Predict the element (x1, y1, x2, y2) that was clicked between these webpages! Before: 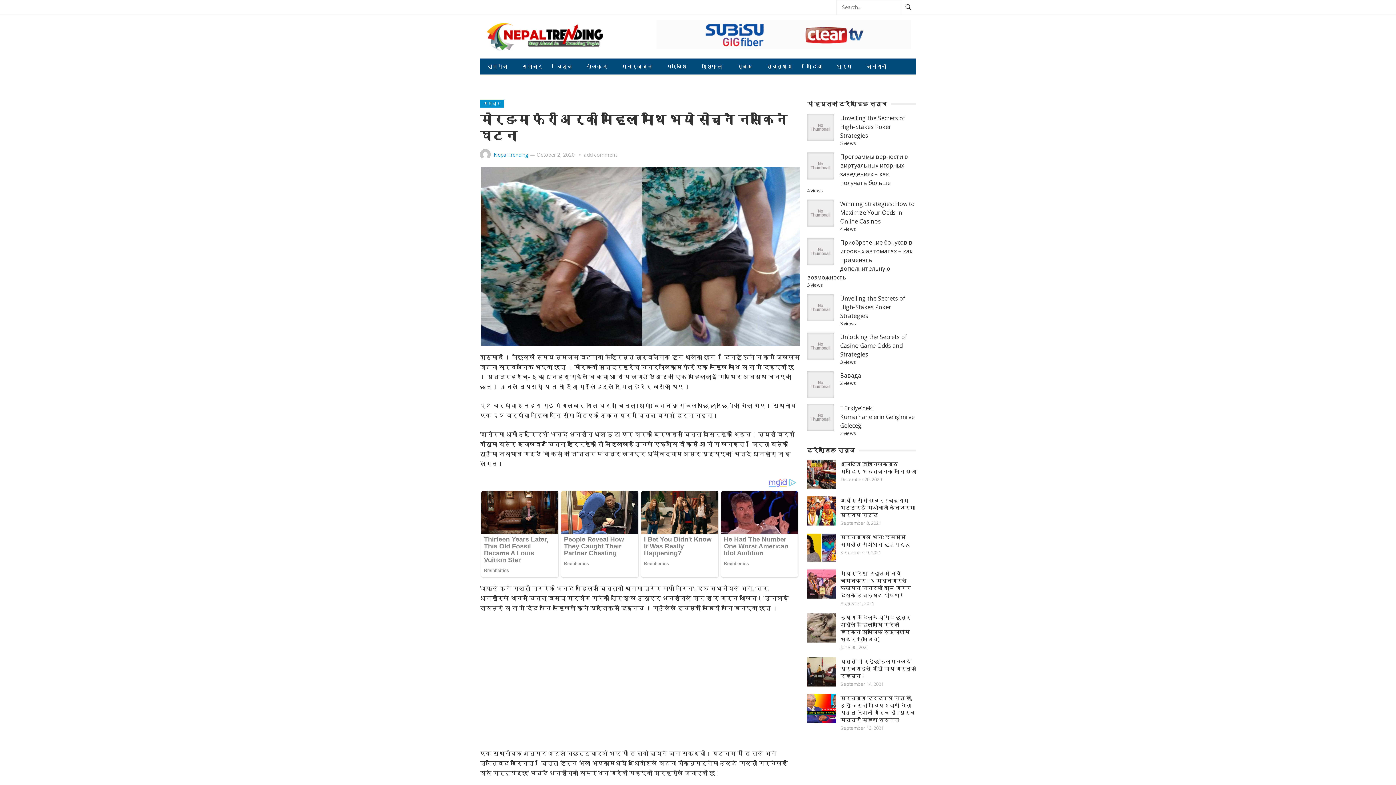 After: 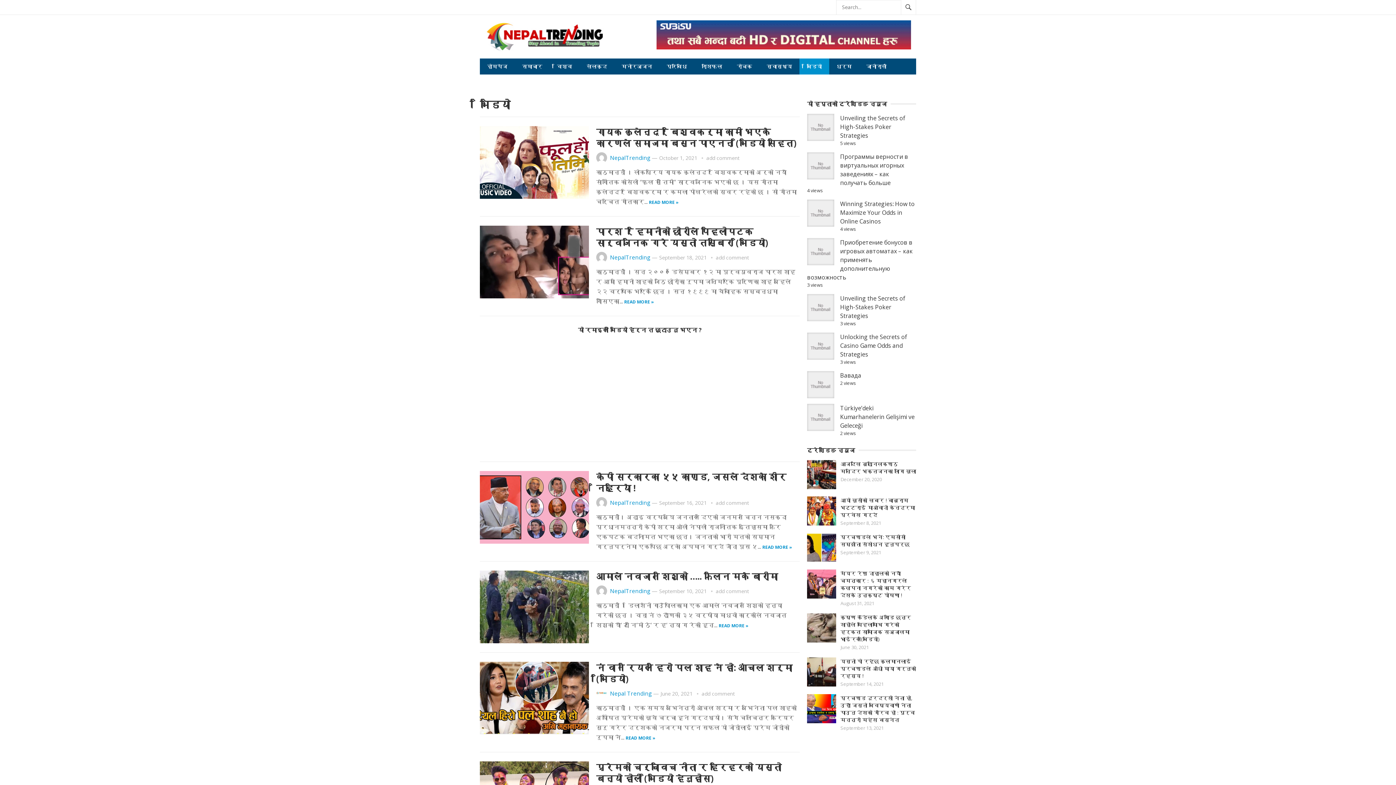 Action: bbox: (799, 58, 829, 74) label: भिडियो